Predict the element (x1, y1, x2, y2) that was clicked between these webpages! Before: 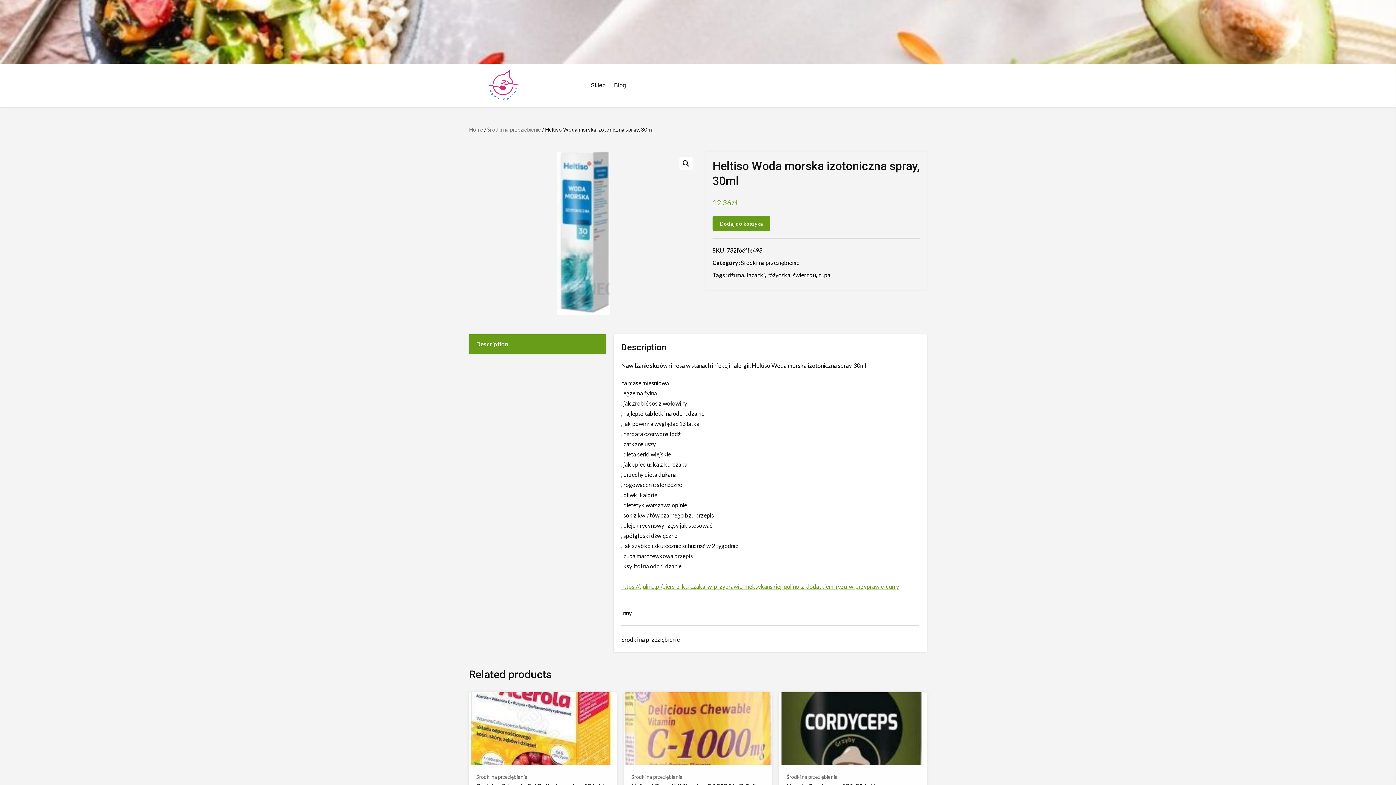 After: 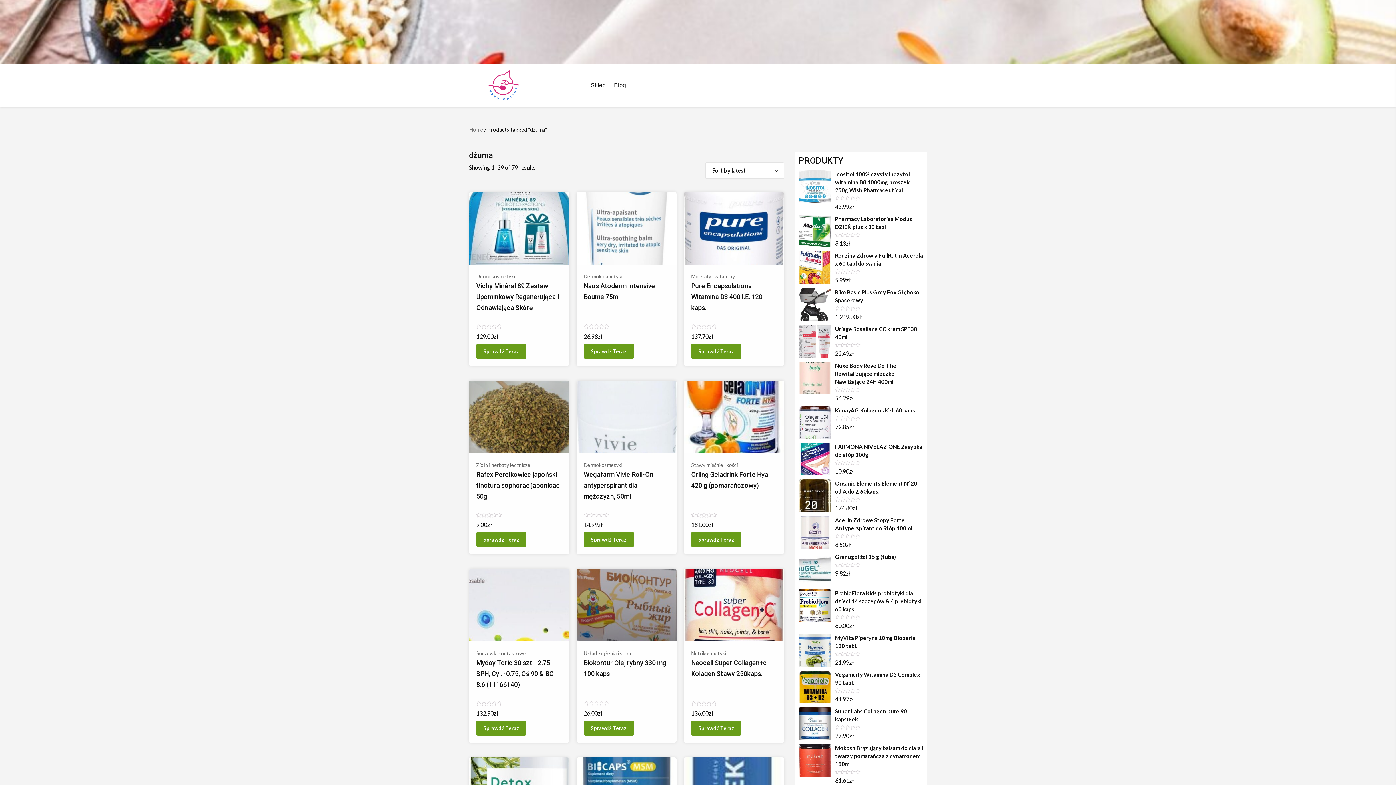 Action: bbox: (728, 271, 744, 278) label: dżuma